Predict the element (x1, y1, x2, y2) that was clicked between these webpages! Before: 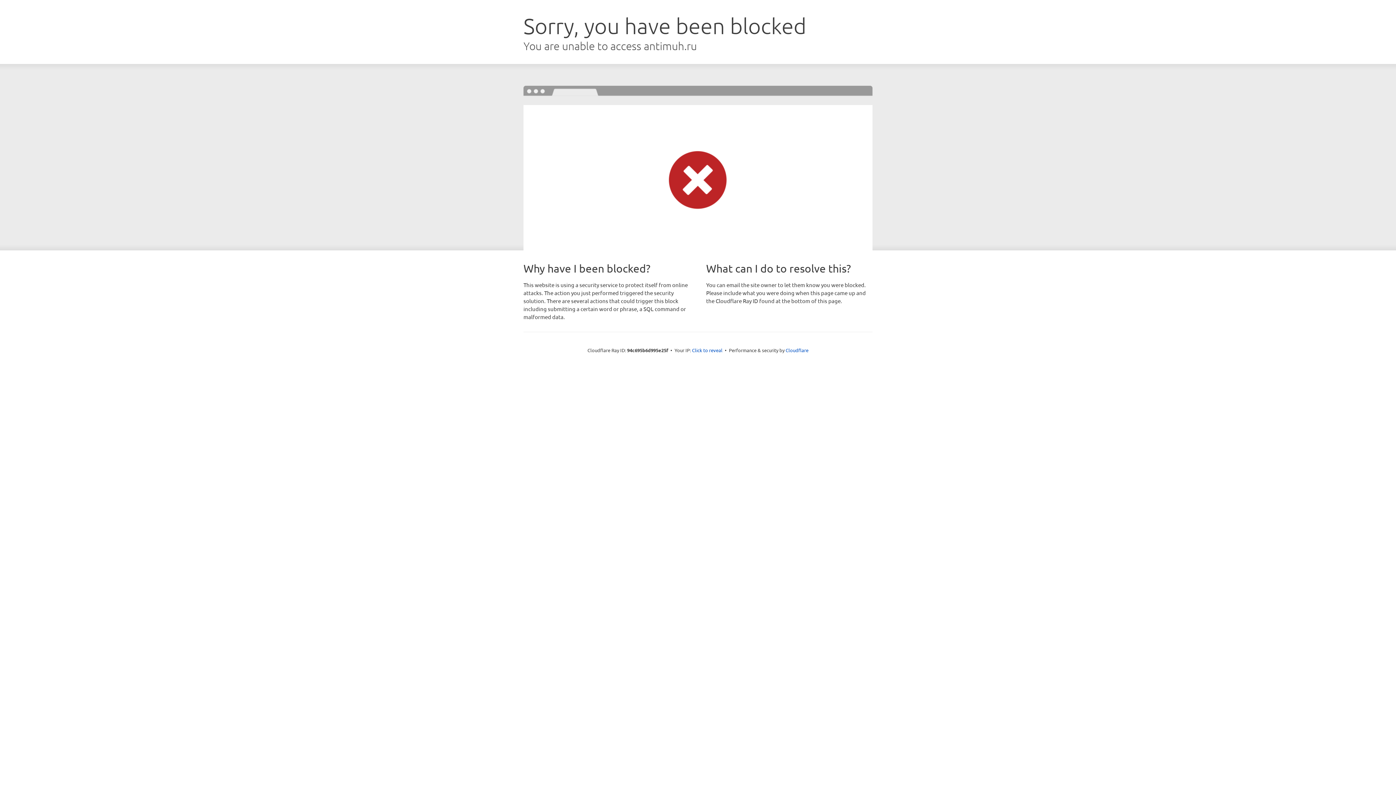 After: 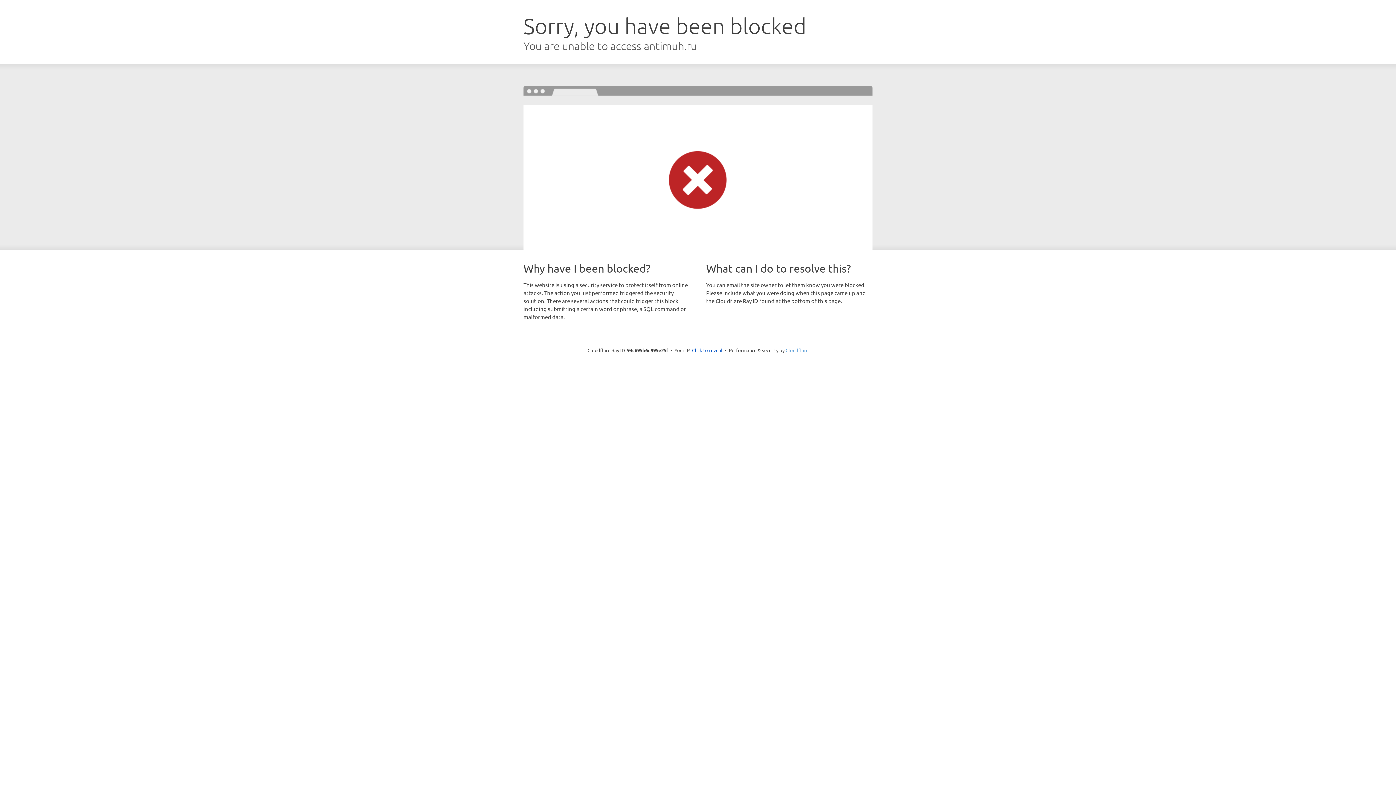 Action: label: Cloudflare bbox: (785, 347, 808, 353)